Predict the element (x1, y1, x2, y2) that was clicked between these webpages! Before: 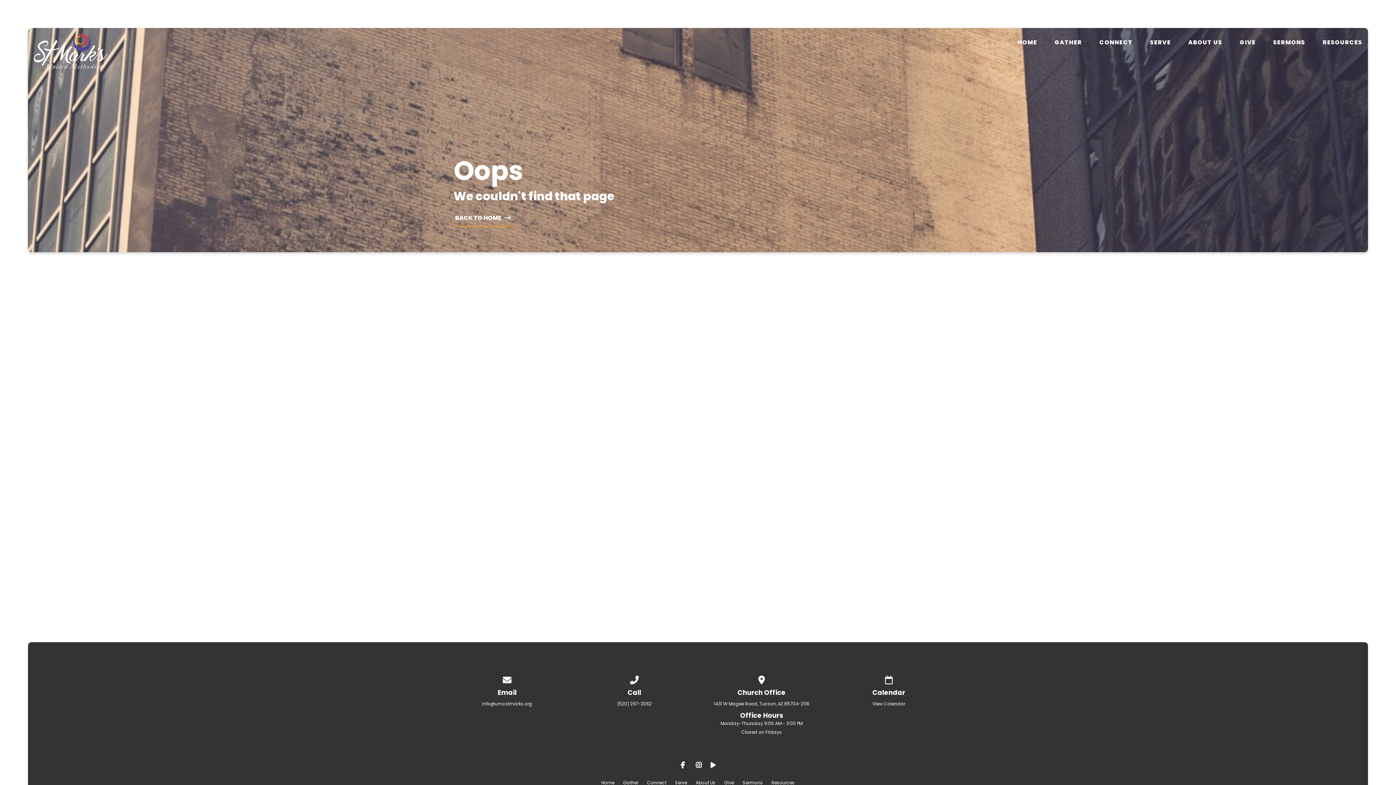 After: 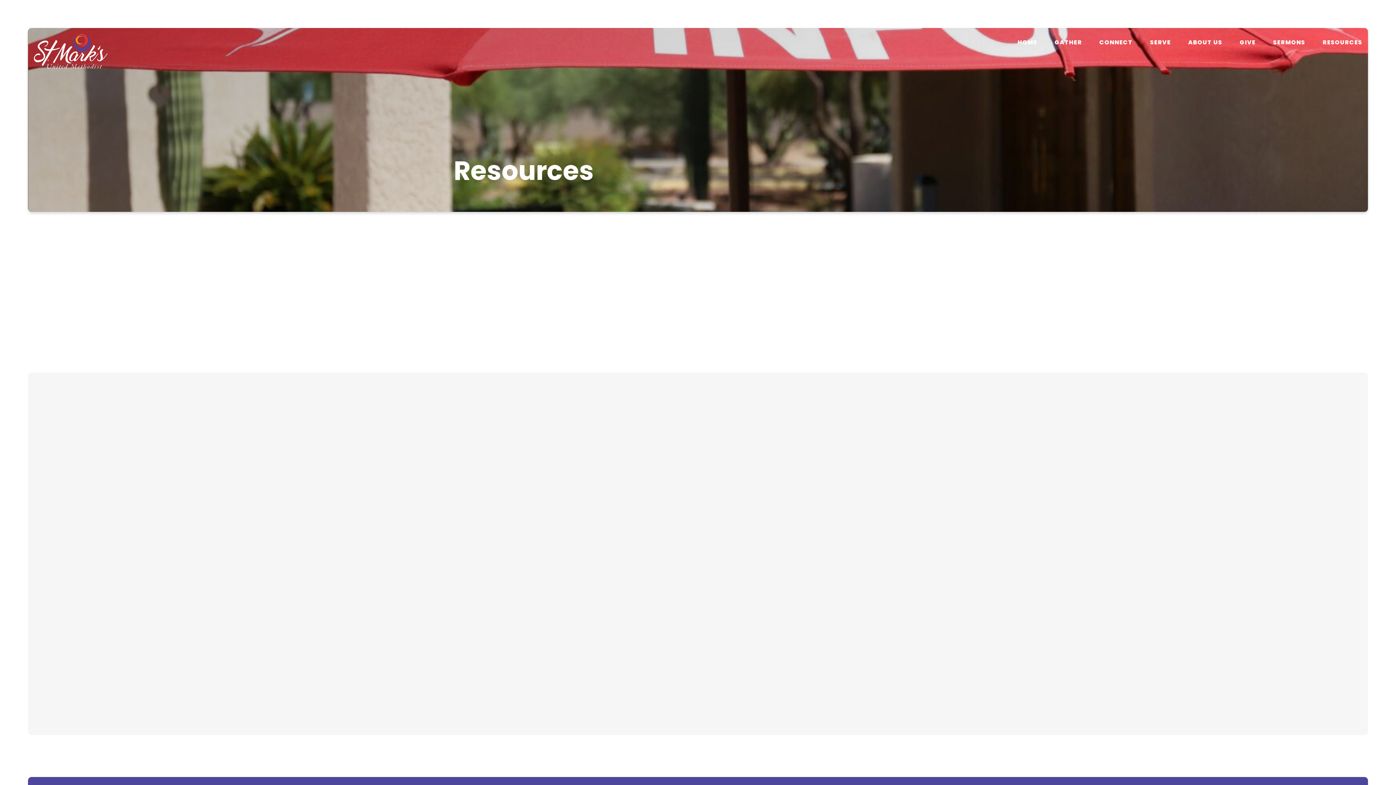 Action: bbox: (767, 778, 799, 787) label: Resources